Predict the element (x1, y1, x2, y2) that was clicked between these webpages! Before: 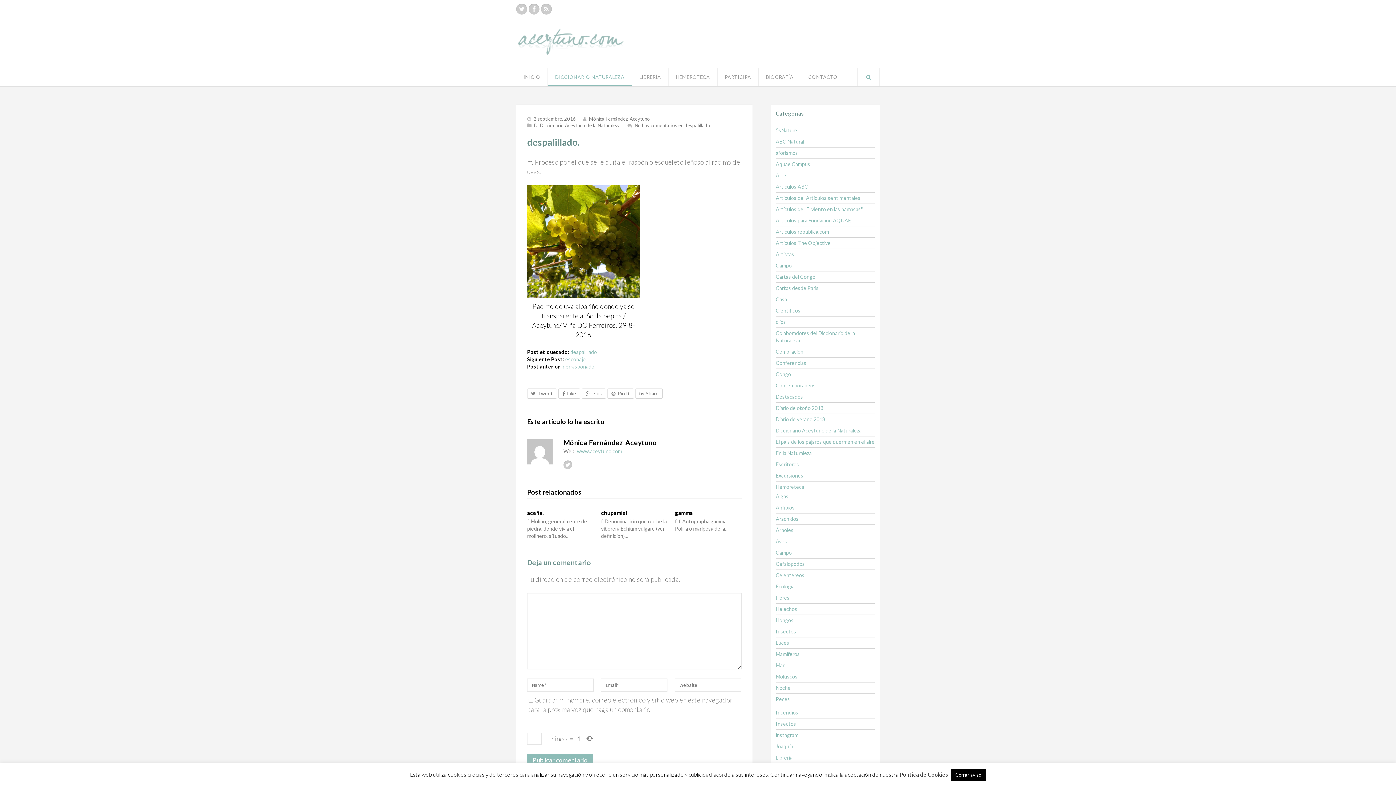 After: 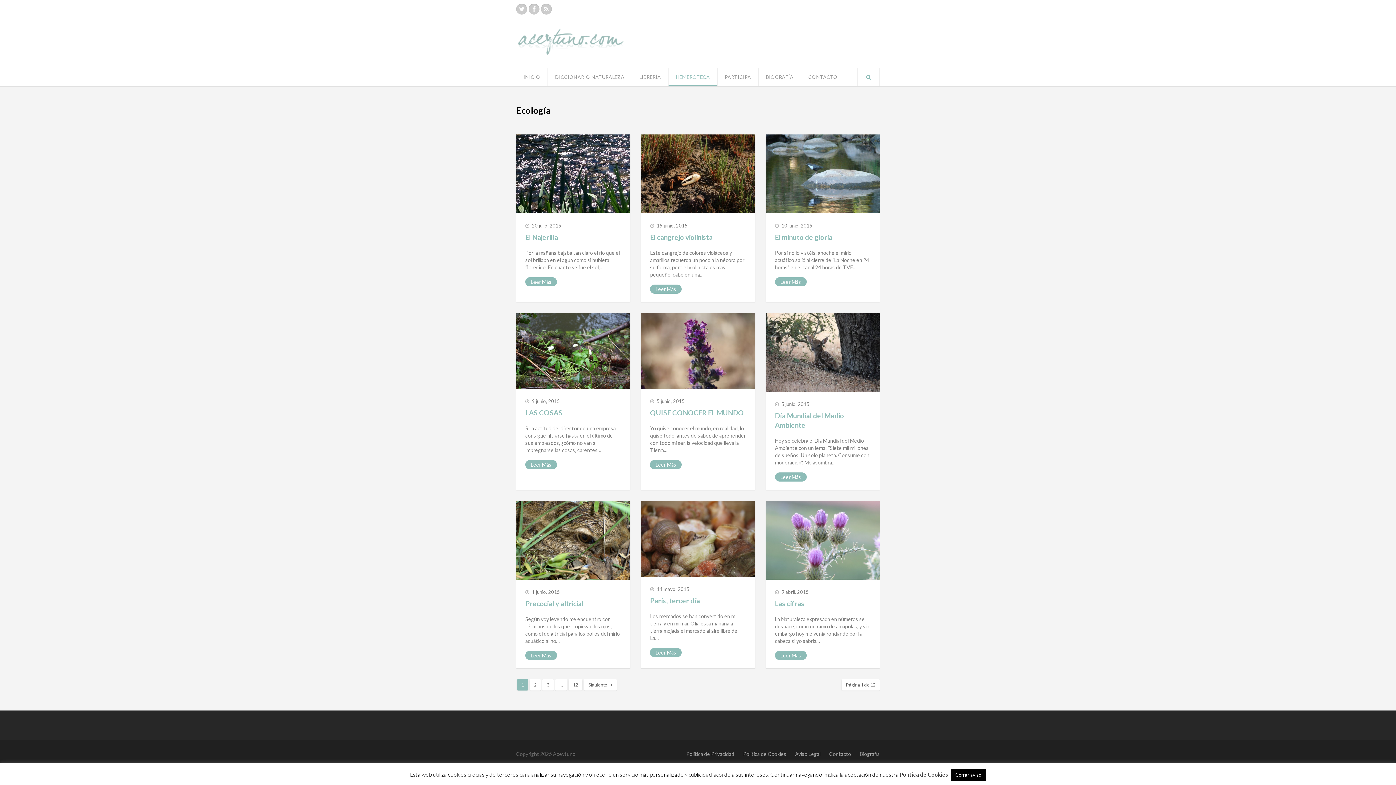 Action: label: Ecología bbox: (776, 583, 794, 589)